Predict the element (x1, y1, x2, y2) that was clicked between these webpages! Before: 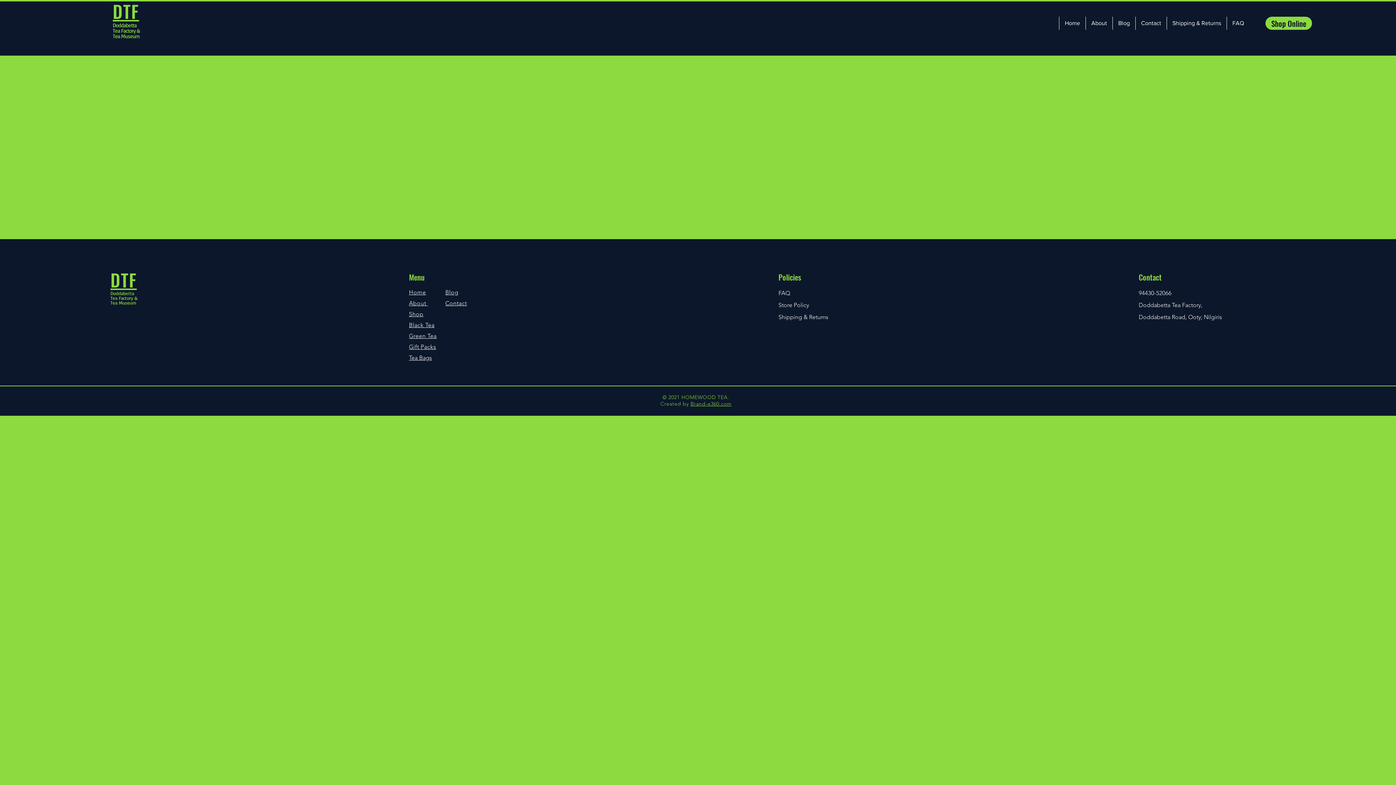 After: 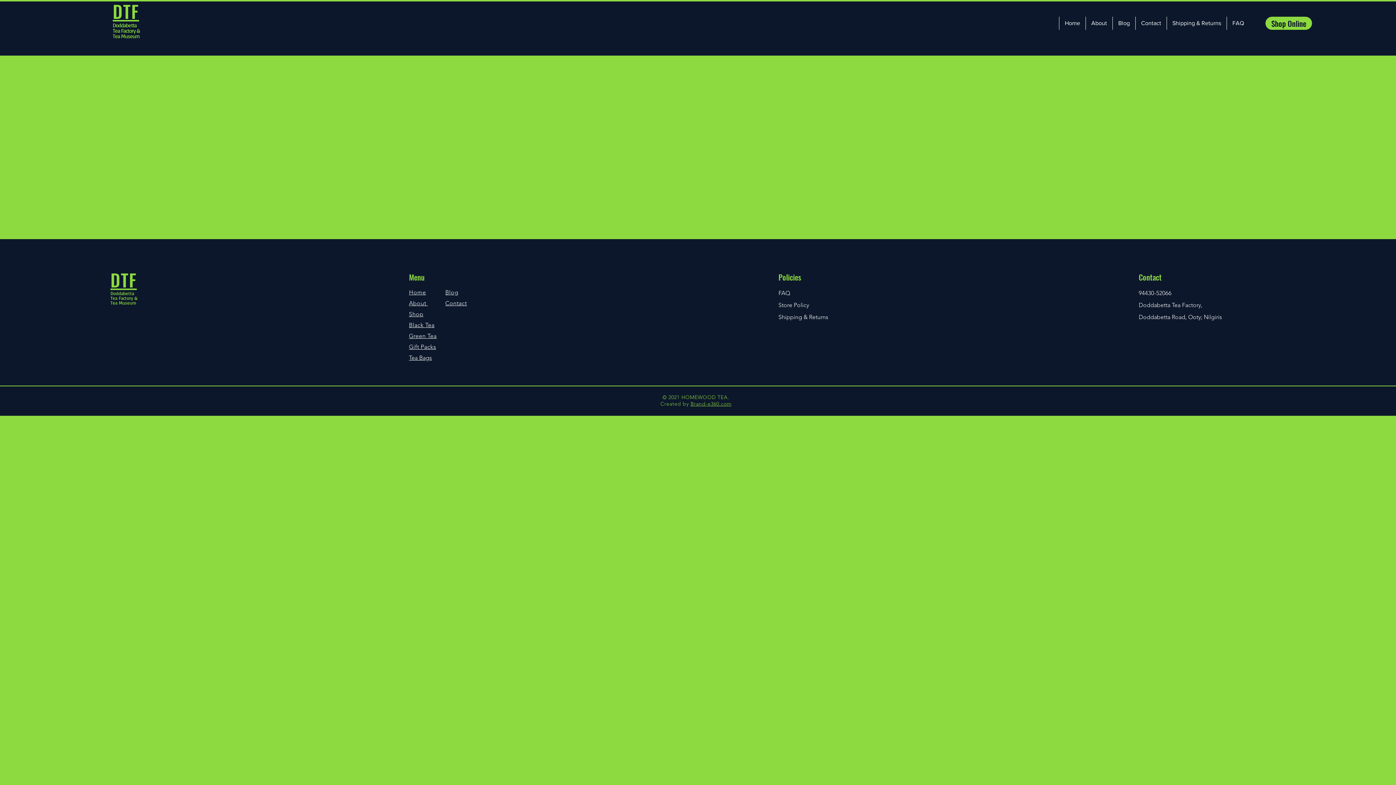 Action: bbox: (409, 310, 423, 317) label: Shop